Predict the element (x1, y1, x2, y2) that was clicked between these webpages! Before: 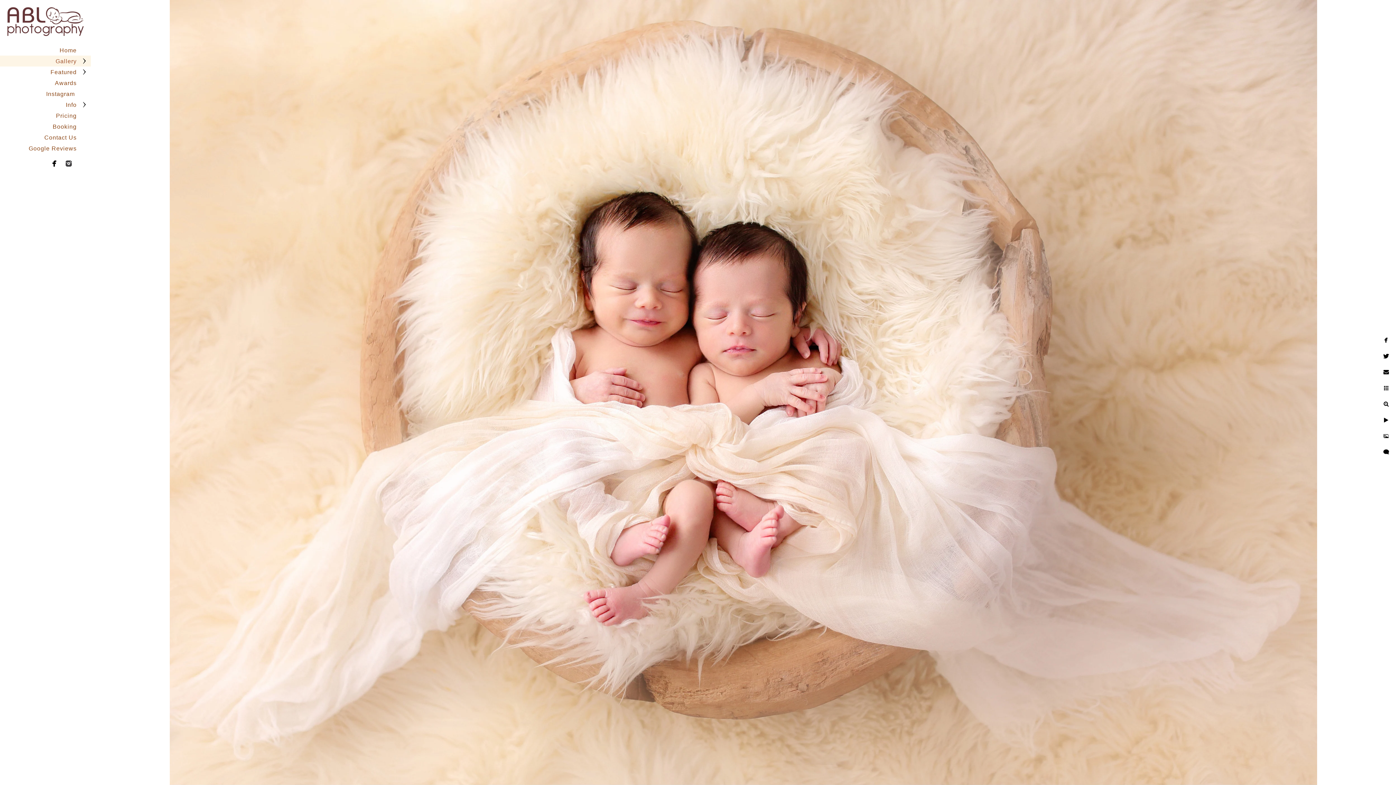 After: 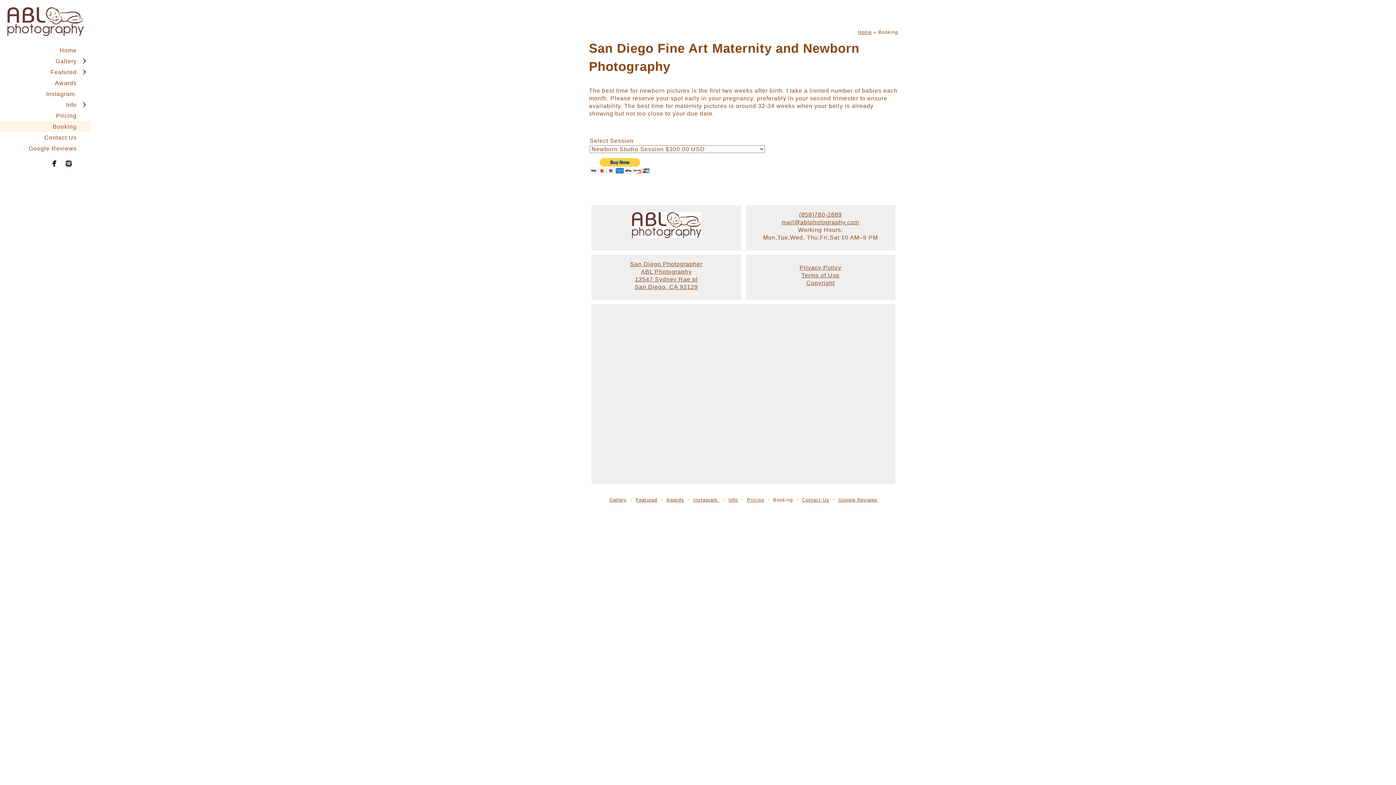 Action: bbox: (52, 123, 76, 129) label: Booking